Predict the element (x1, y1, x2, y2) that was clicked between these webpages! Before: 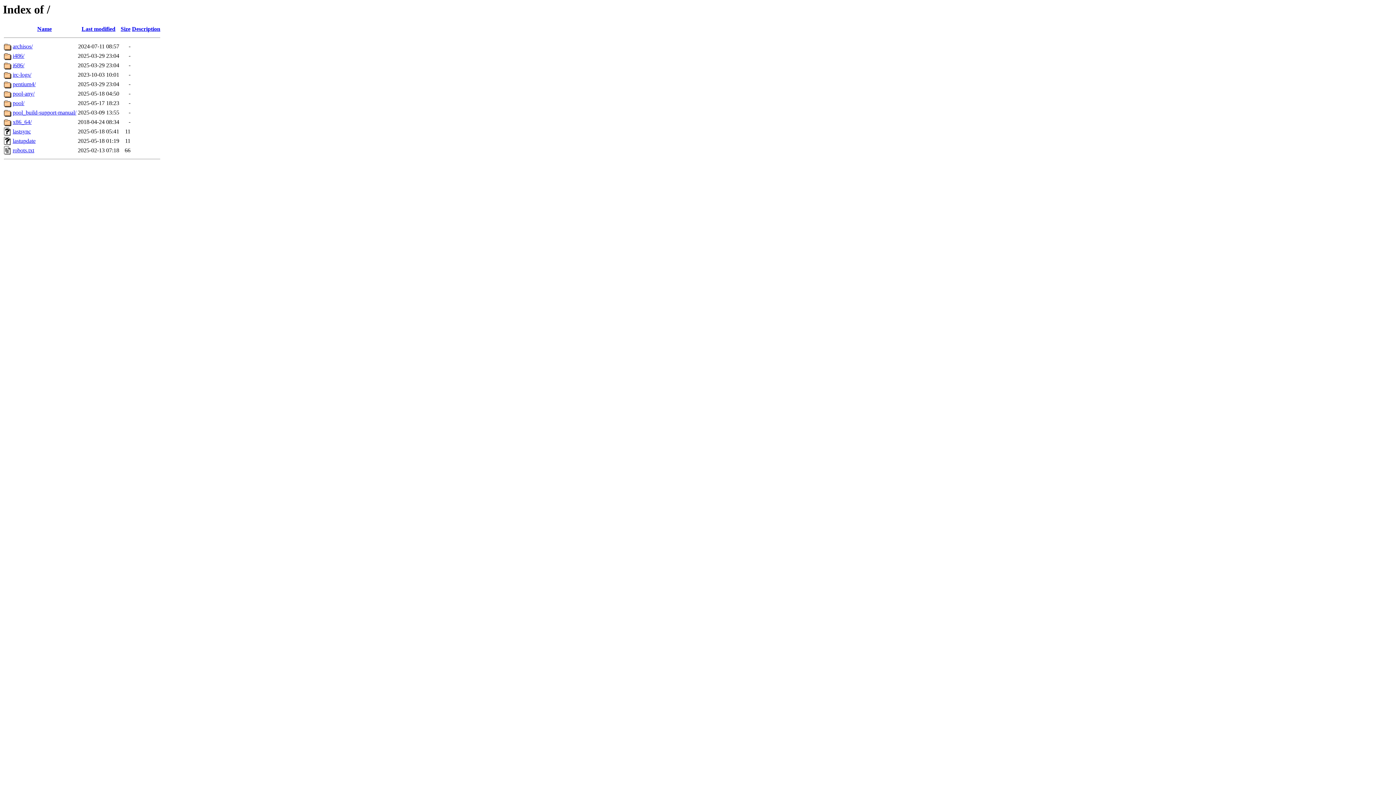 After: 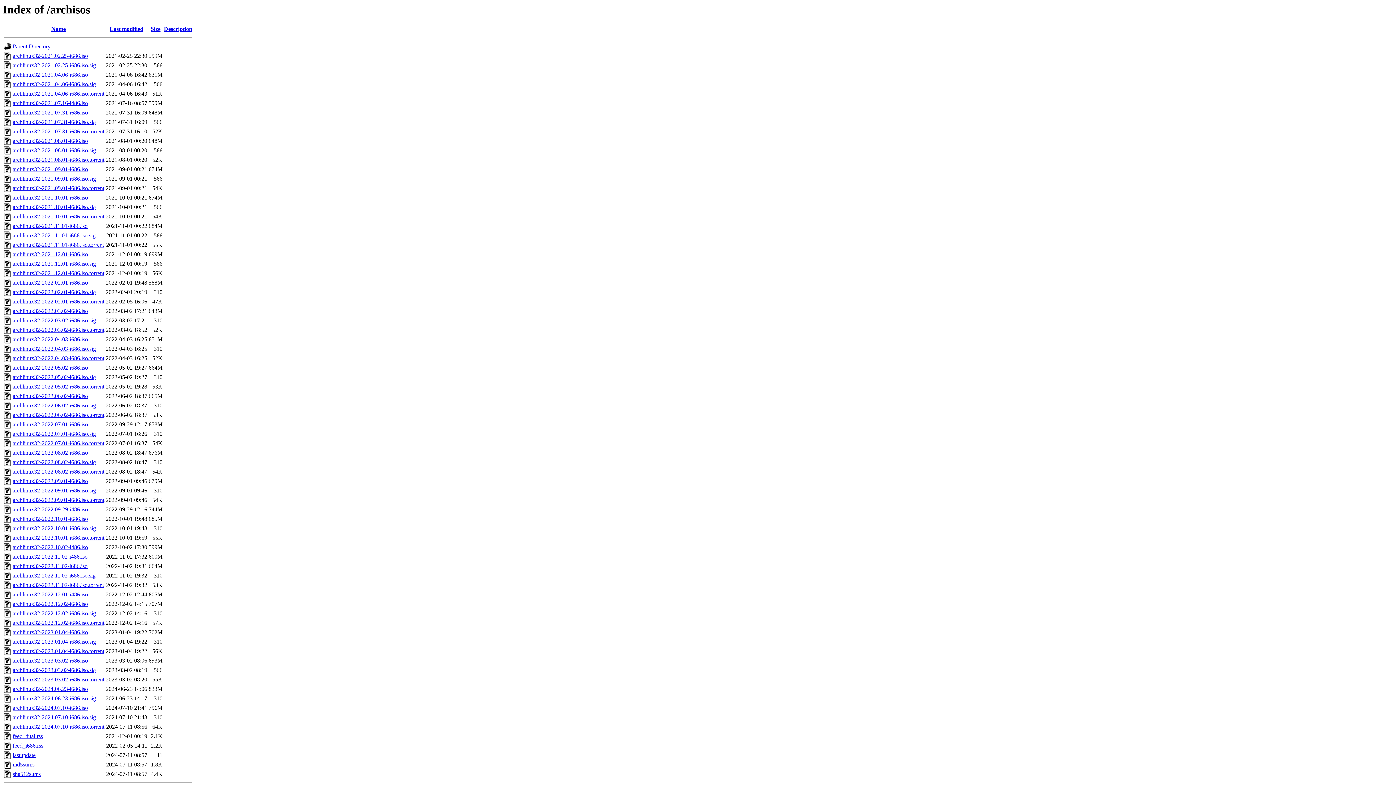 Action: label: archisos/ bbox: (12, 43, 32, 49)